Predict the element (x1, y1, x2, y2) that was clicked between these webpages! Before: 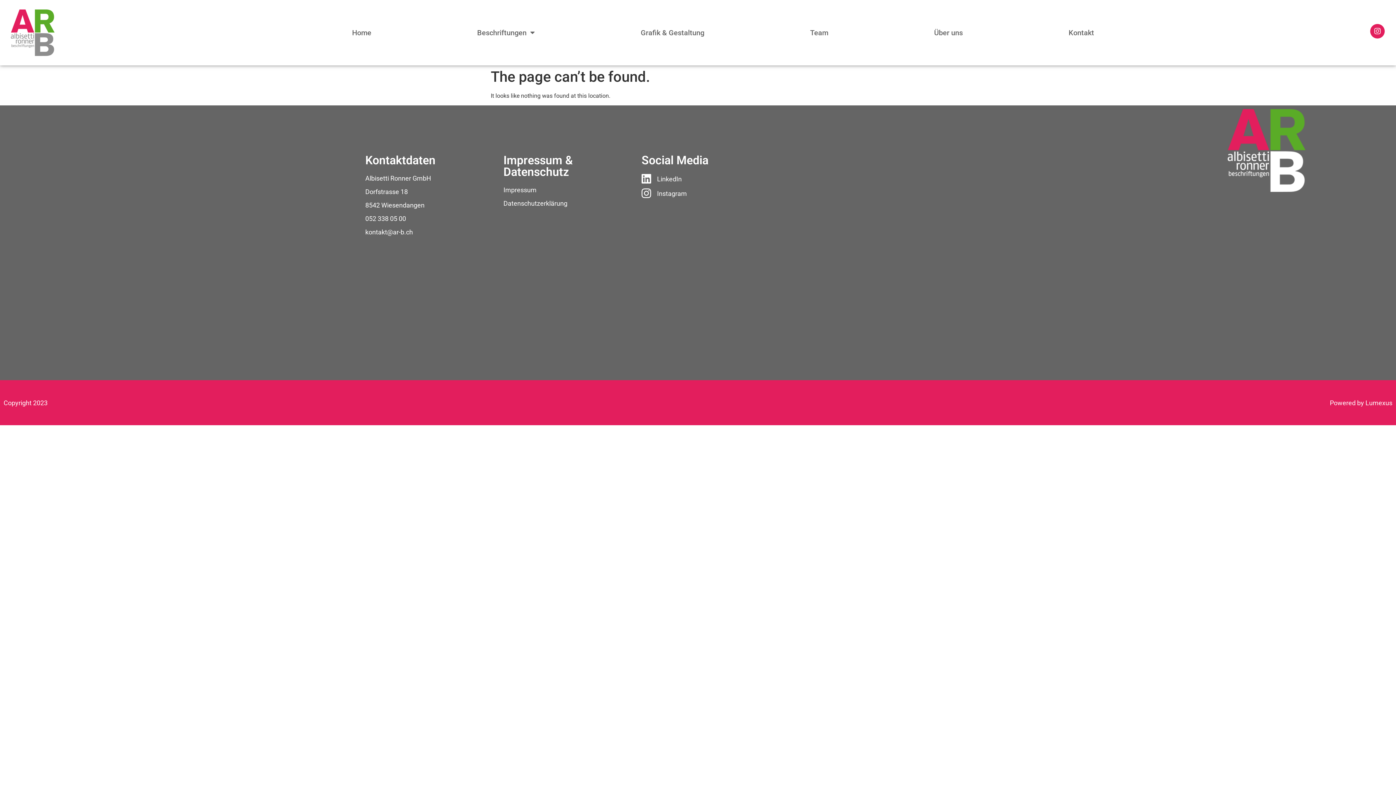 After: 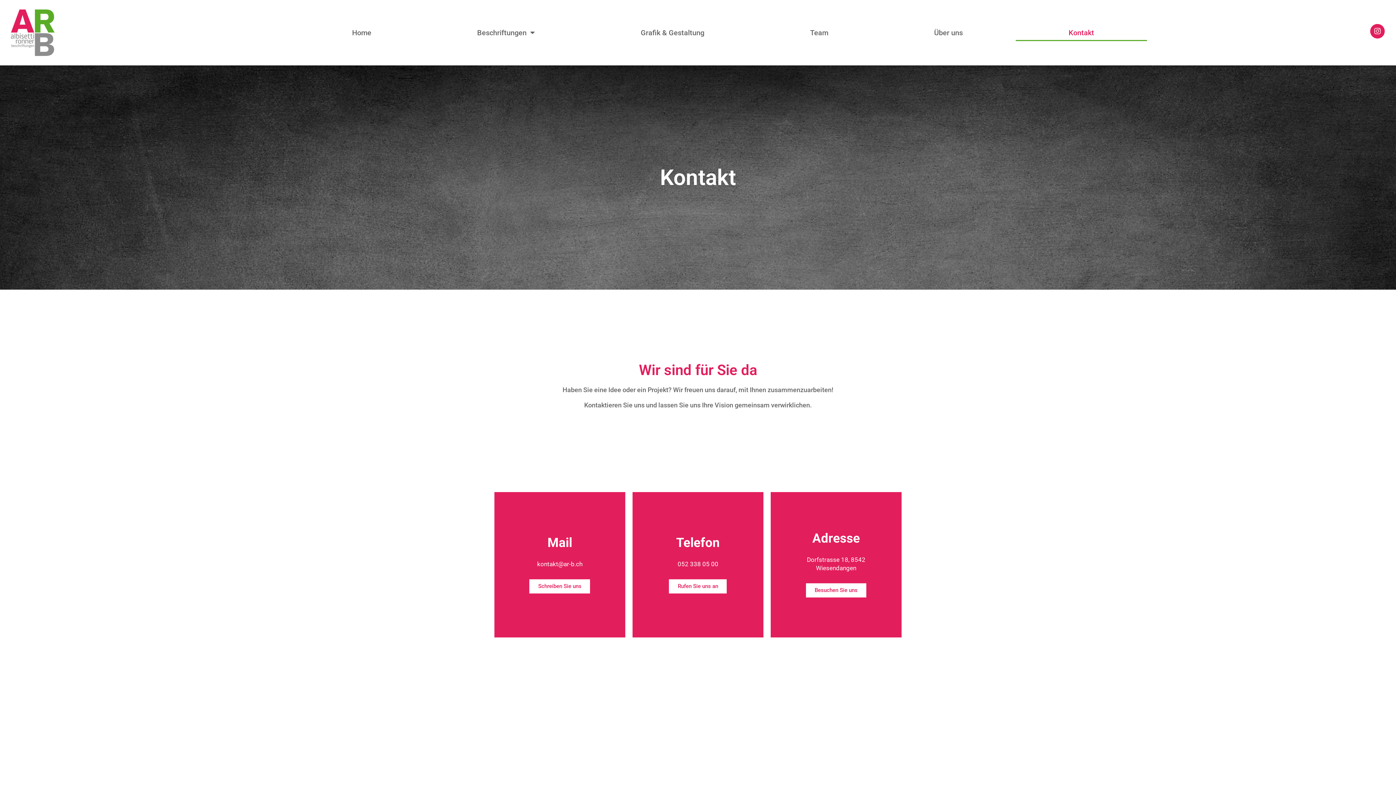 Action: label: Kontakt bbox: (1016, 24, 1147, 41)